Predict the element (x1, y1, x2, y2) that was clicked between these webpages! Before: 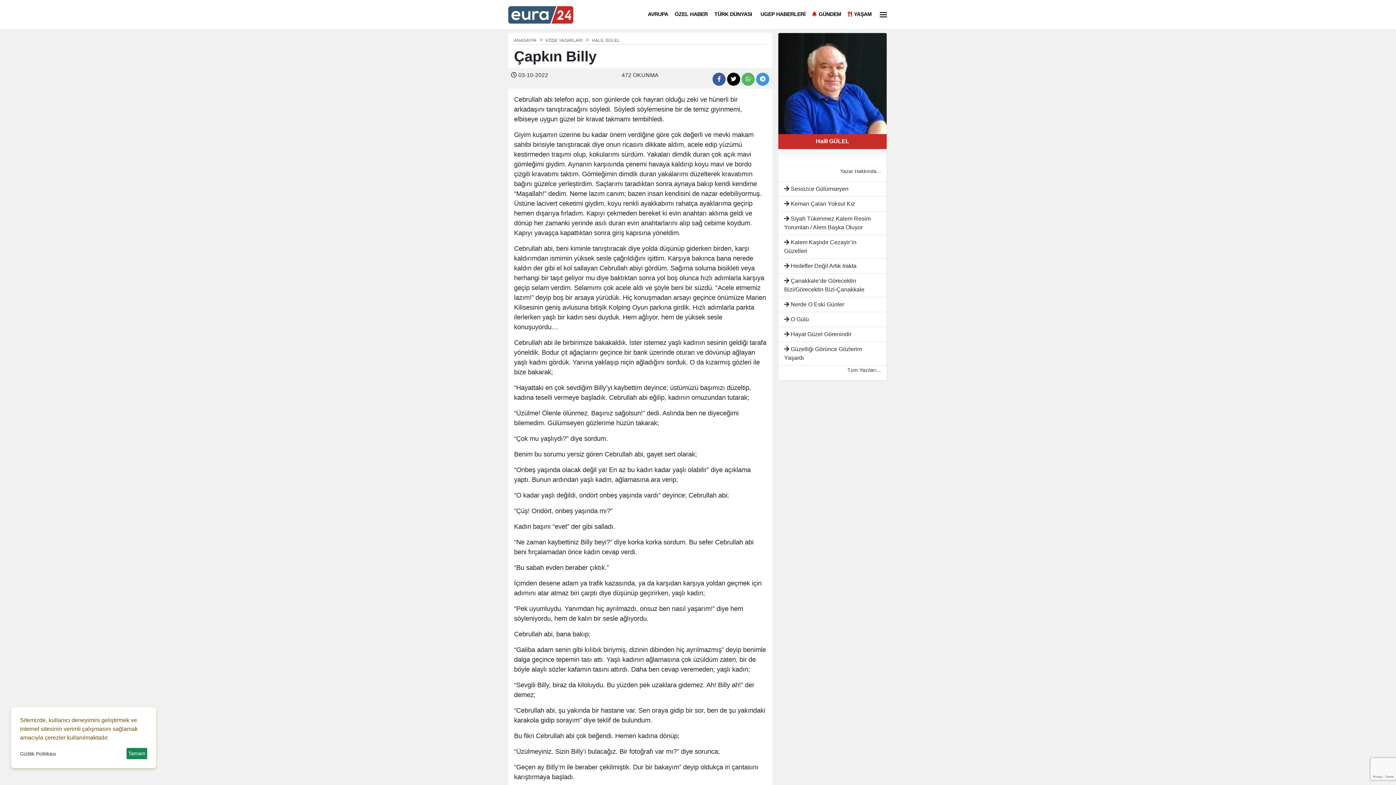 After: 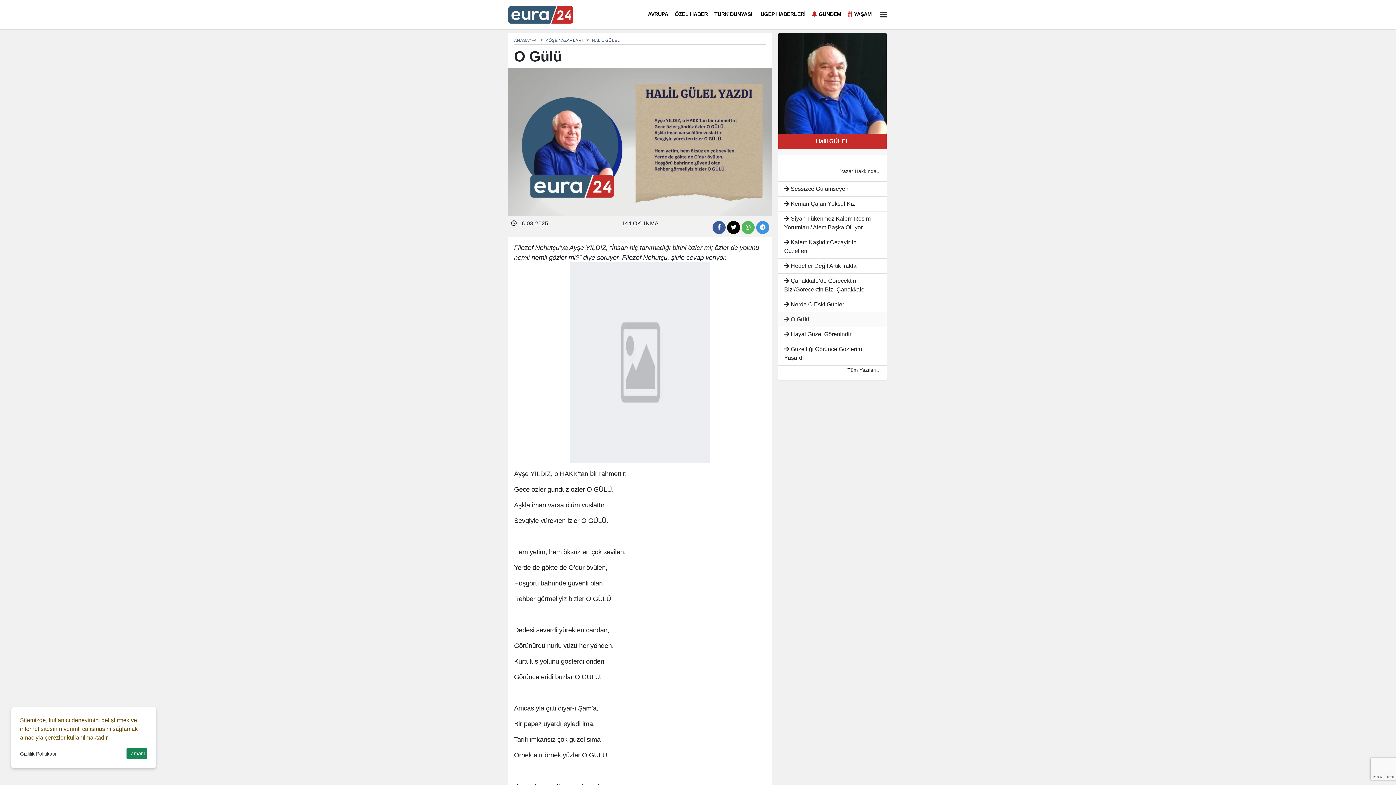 Action: bbox: (778, 312, 886, 327) label:  O Gülü